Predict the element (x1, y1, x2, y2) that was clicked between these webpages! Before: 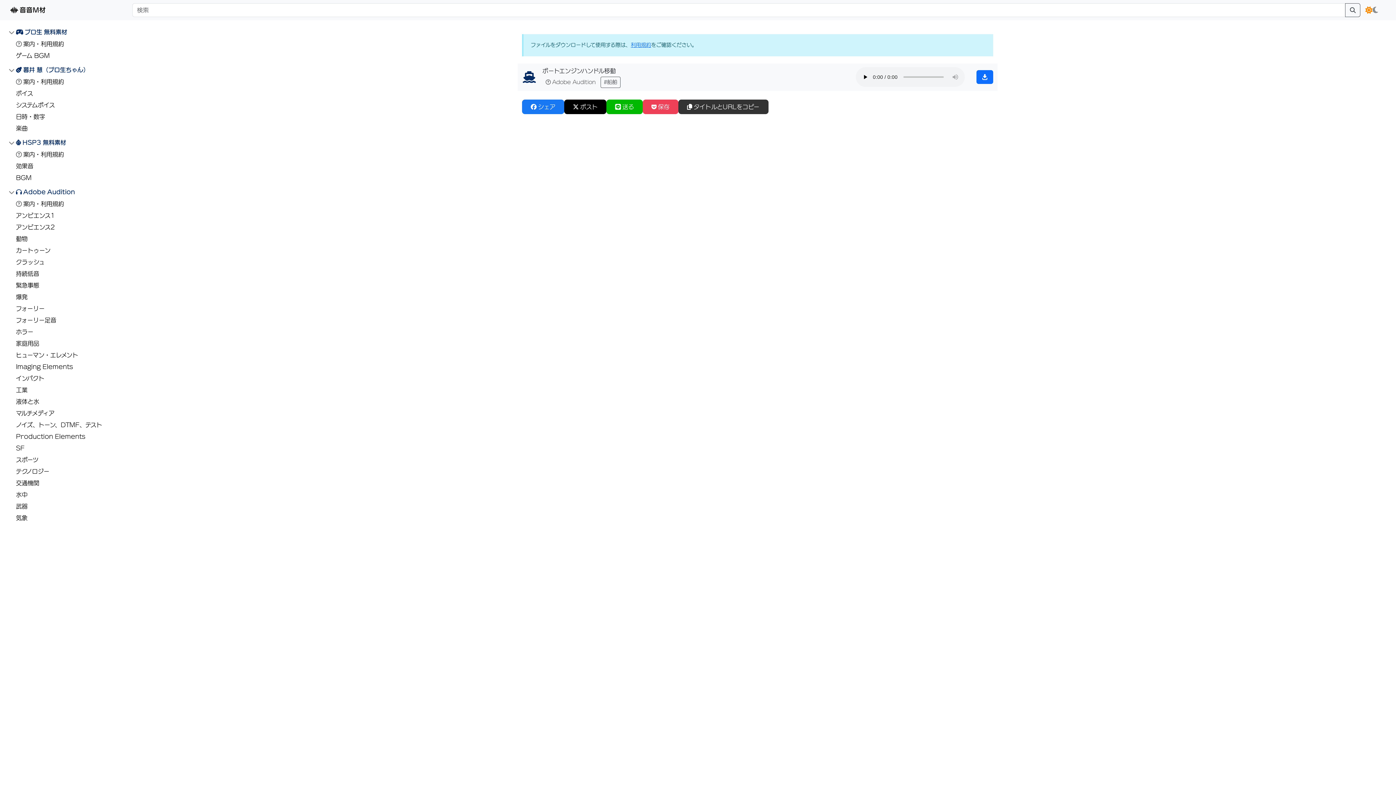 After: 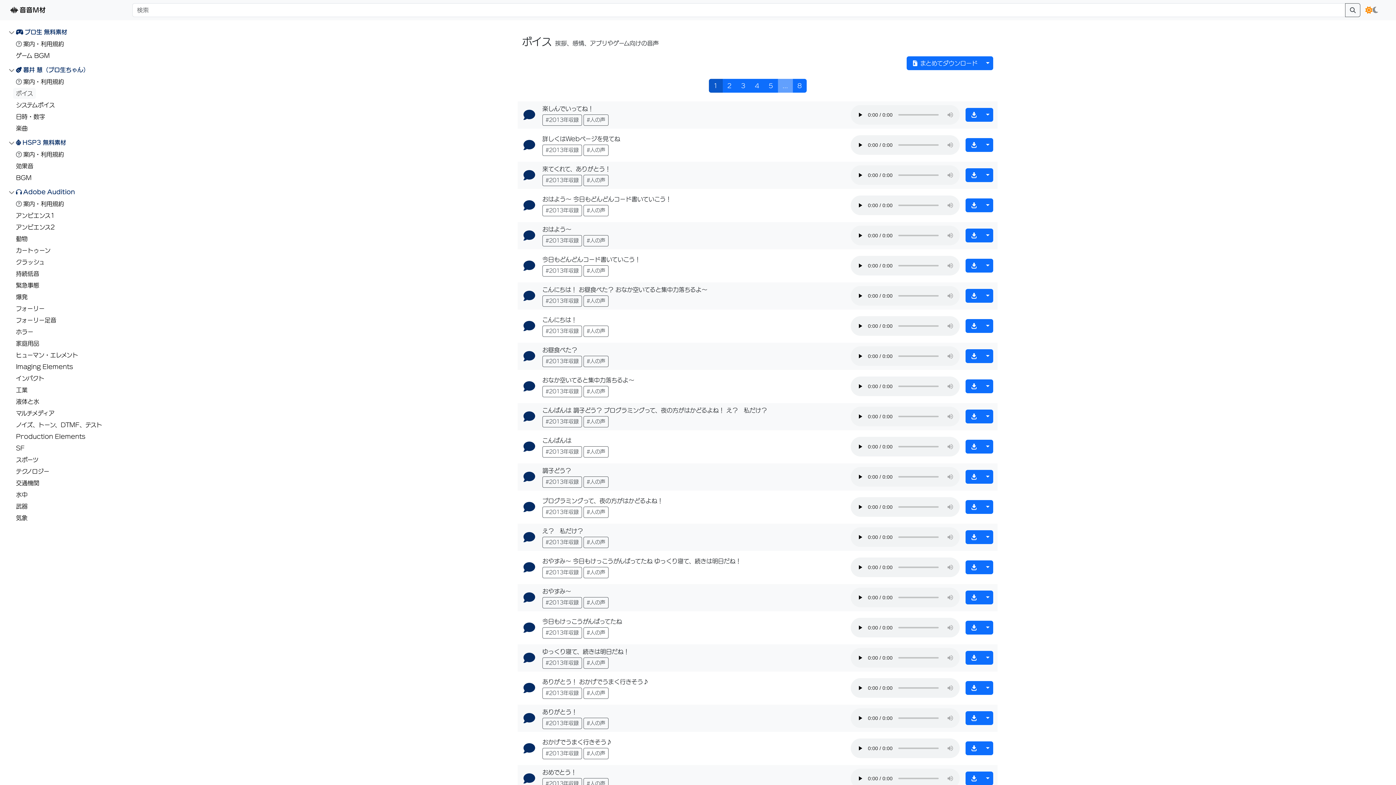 Action: bbox: (13, 88, 36, 98) label: ボイス